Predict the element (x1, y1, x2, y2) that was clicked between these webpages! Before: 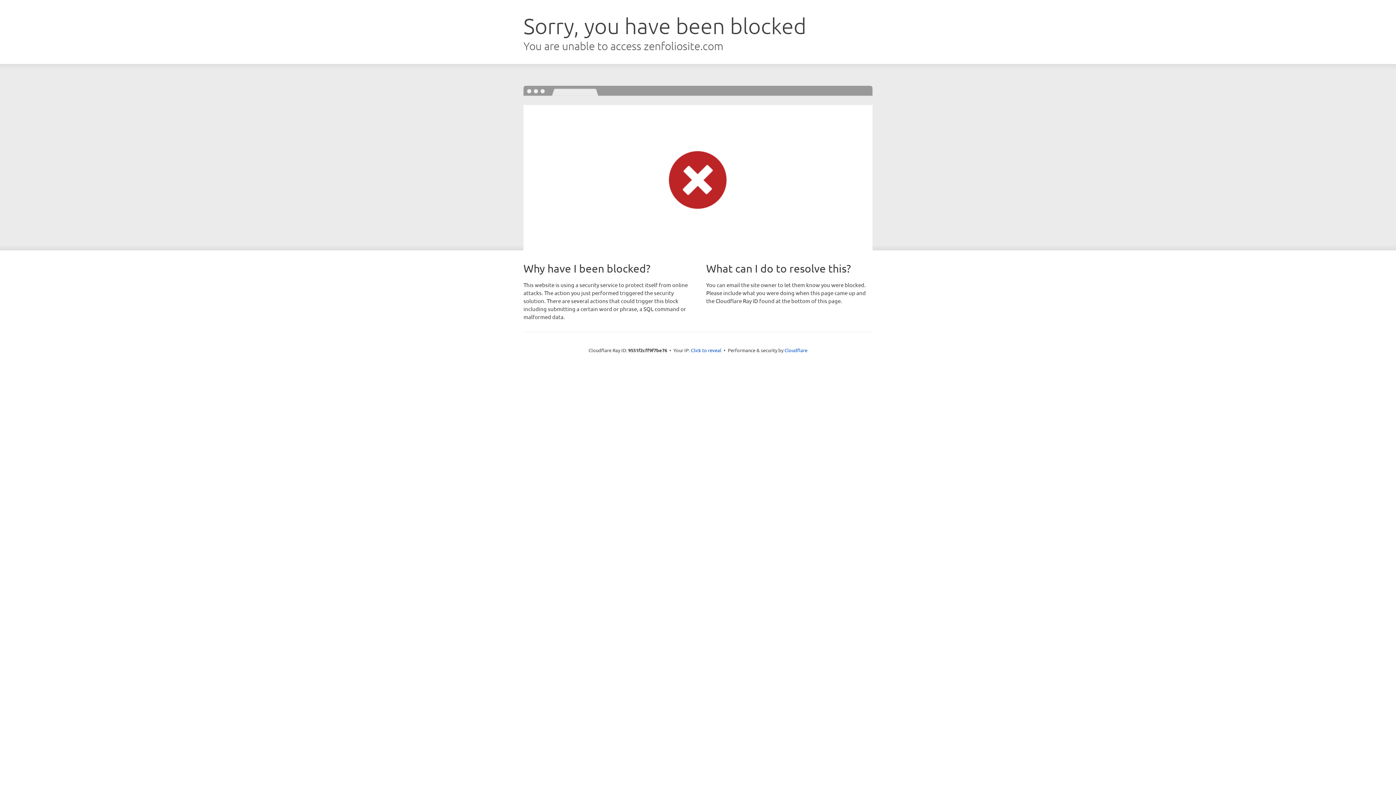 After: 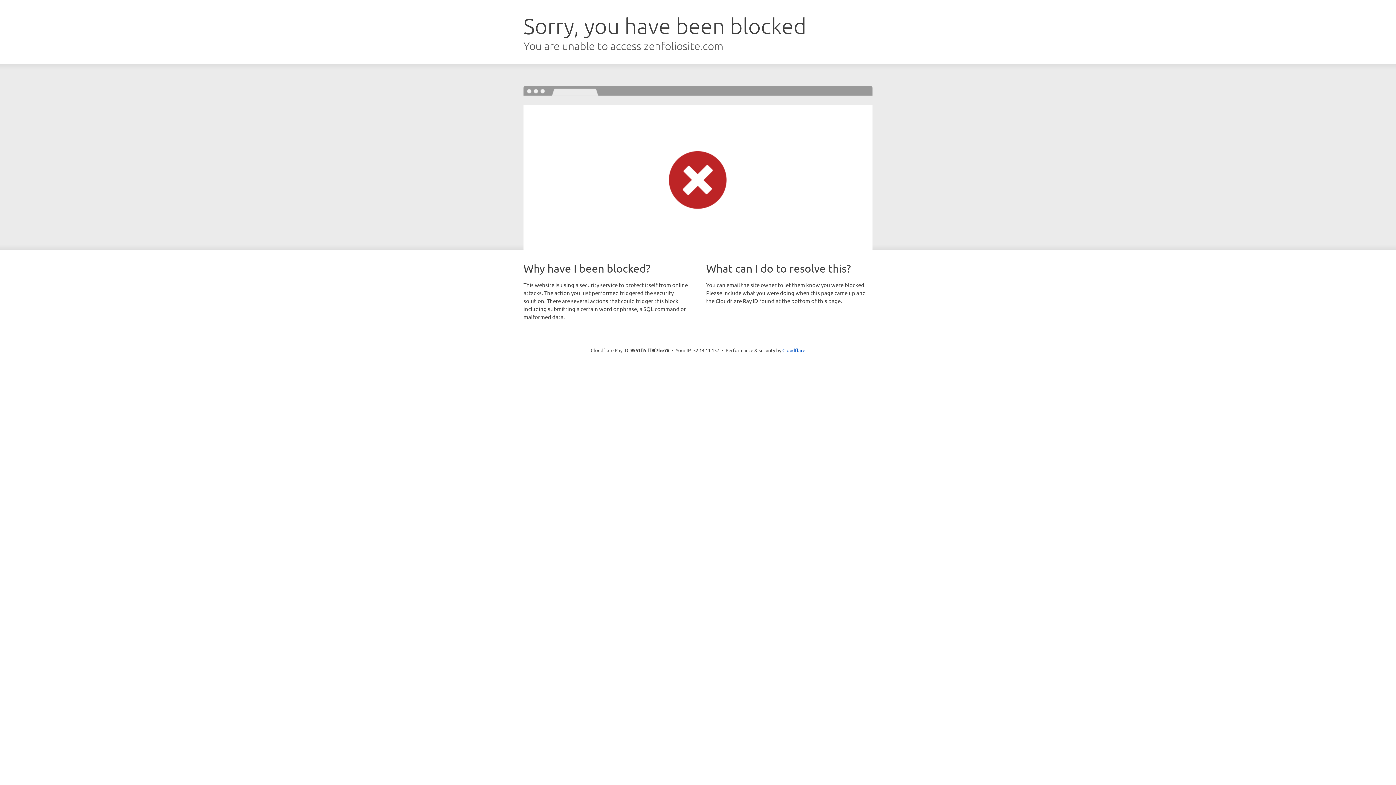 Action: bbox: (691, 346, 721, 353) label: Click to reveal